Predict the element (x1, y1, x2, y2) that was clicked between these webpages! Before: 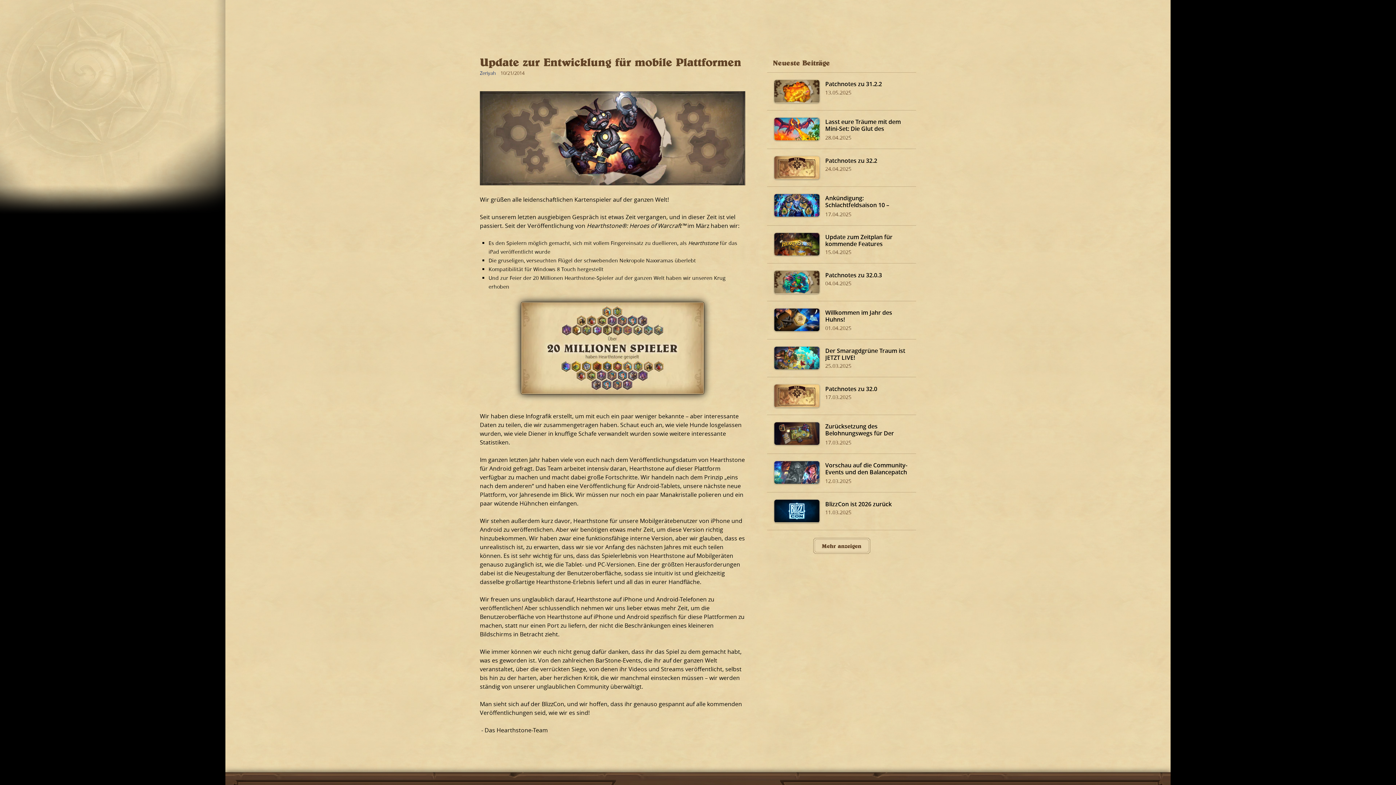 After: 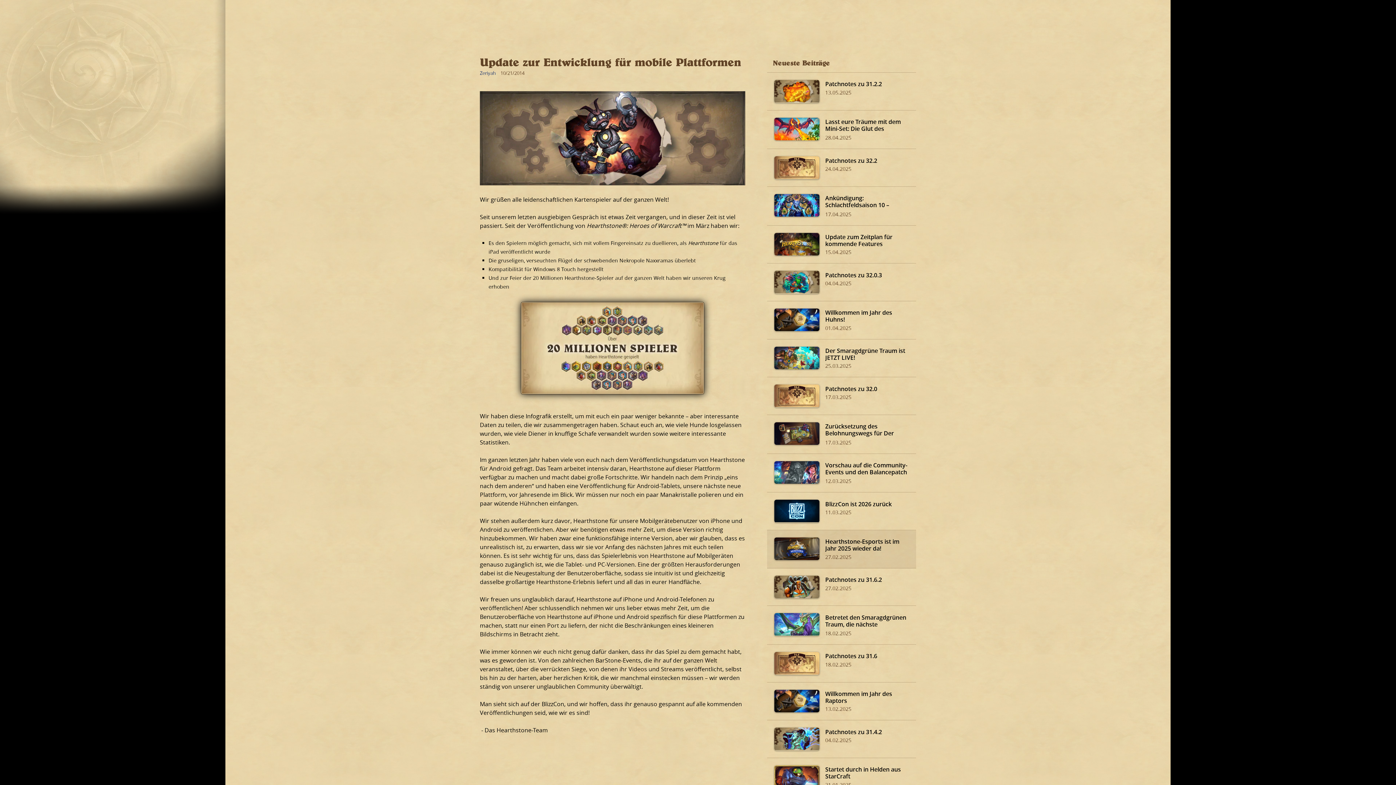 Action: bbox: (813, 538, 870, 554) label: Mehr anzeigen